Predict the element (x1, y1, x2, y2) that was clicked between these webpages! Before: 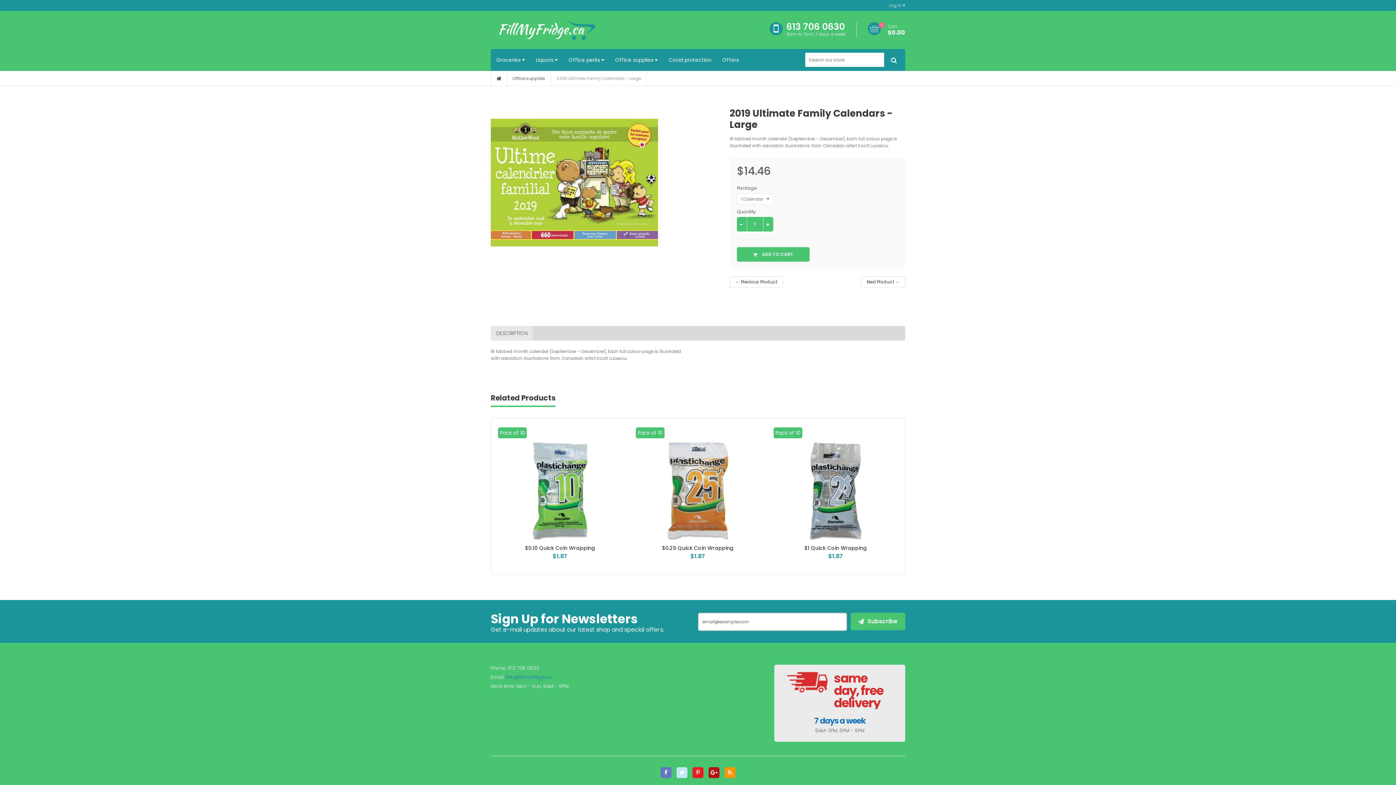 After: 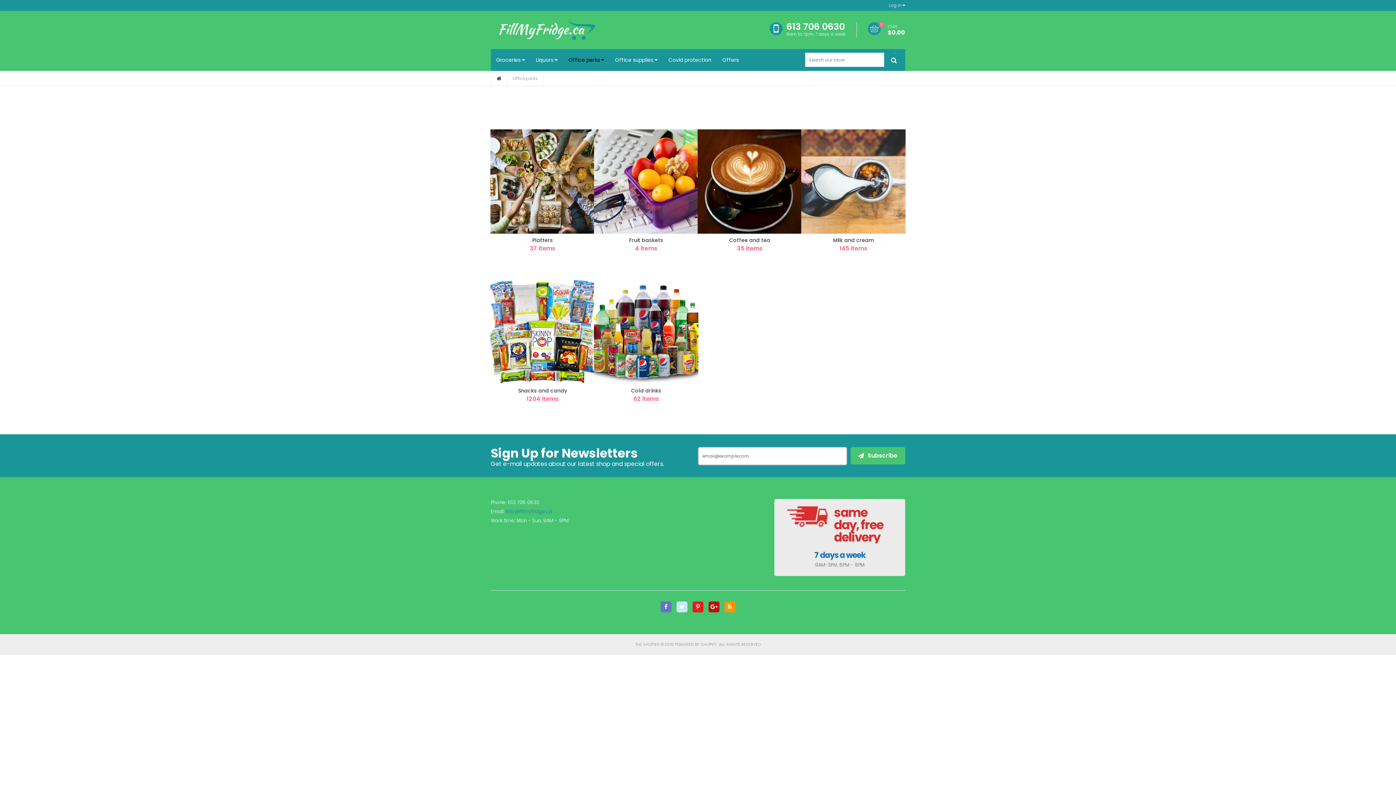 Action: label: Office perks  bbox: (563, 49, 609, 70)